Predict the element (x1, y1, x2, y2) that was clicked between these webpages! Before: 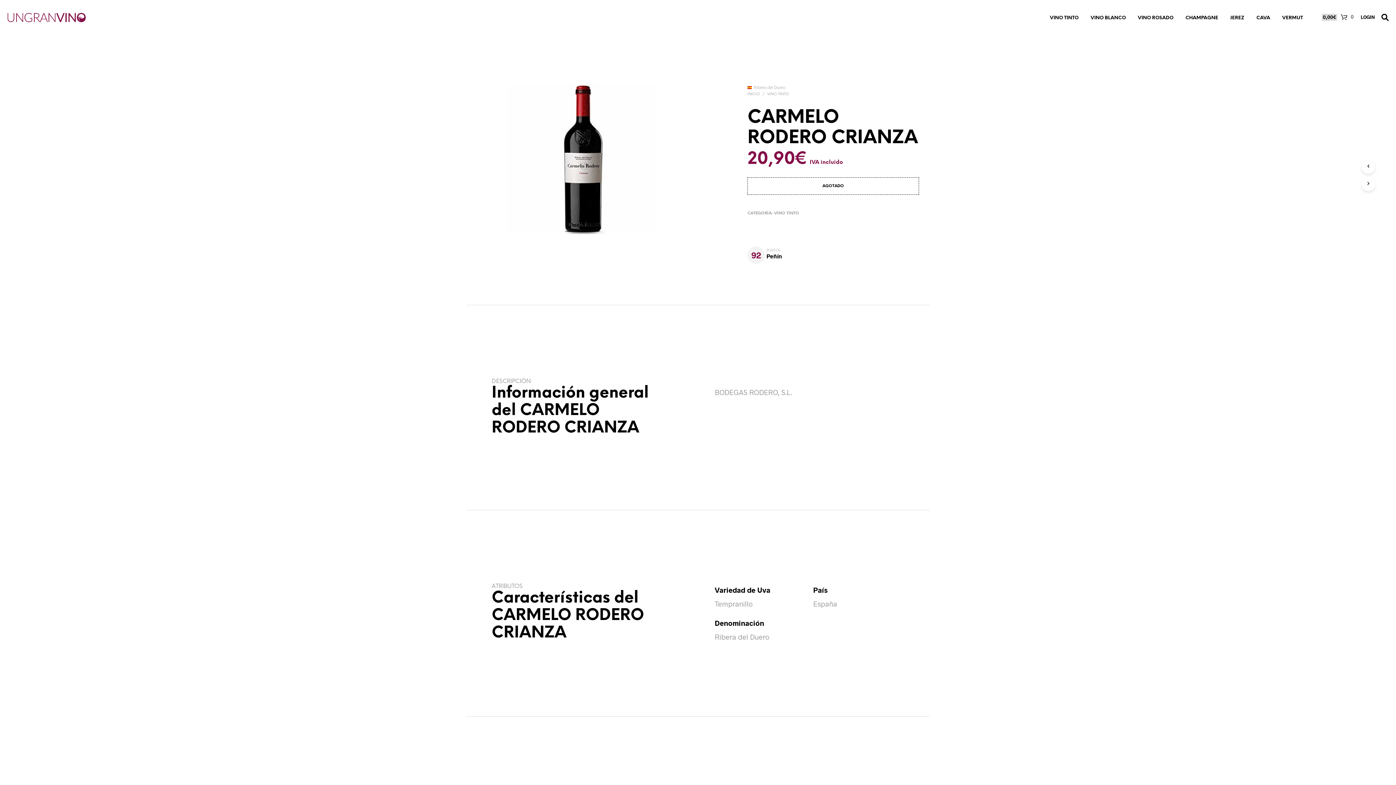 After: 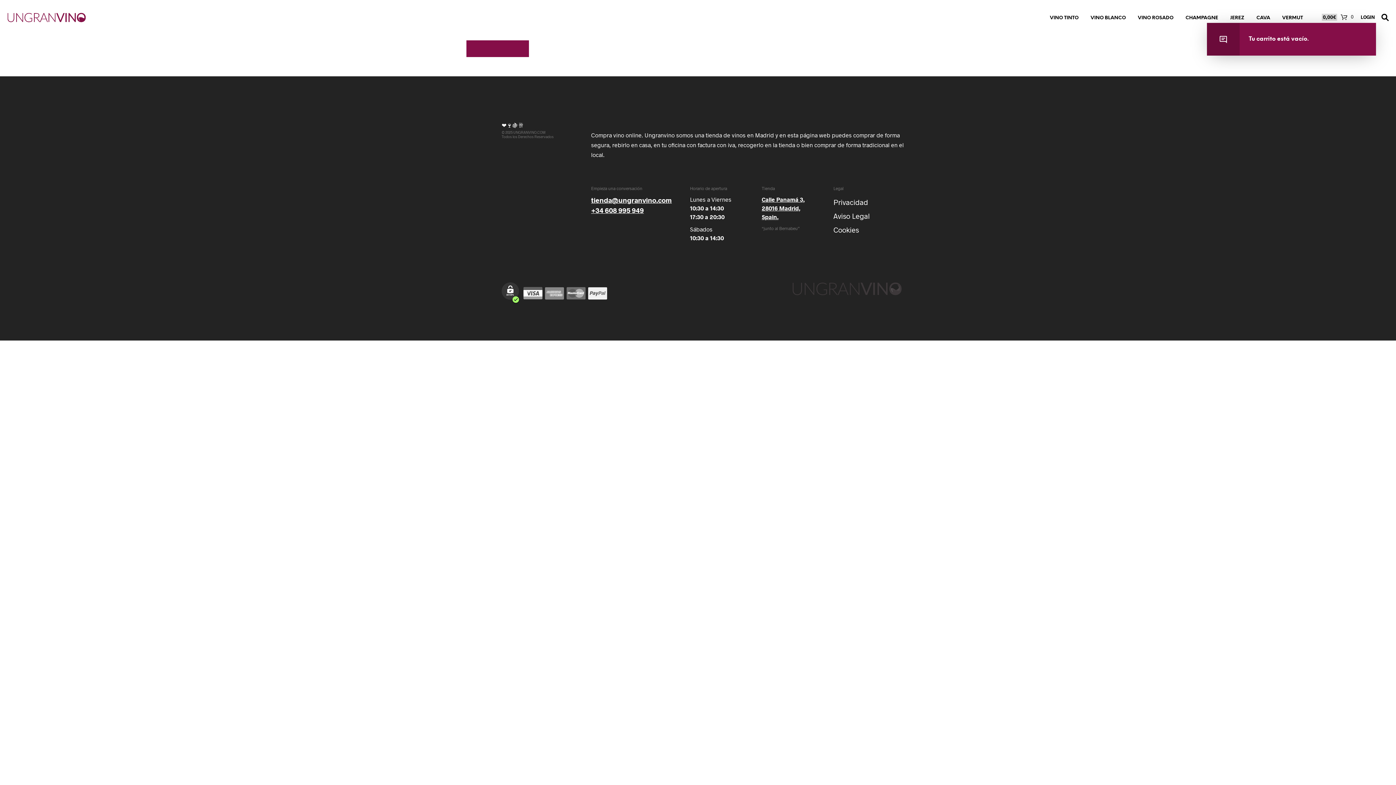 Action: bbox: (1321, 12, 1354, 21) label: 0,00€  0